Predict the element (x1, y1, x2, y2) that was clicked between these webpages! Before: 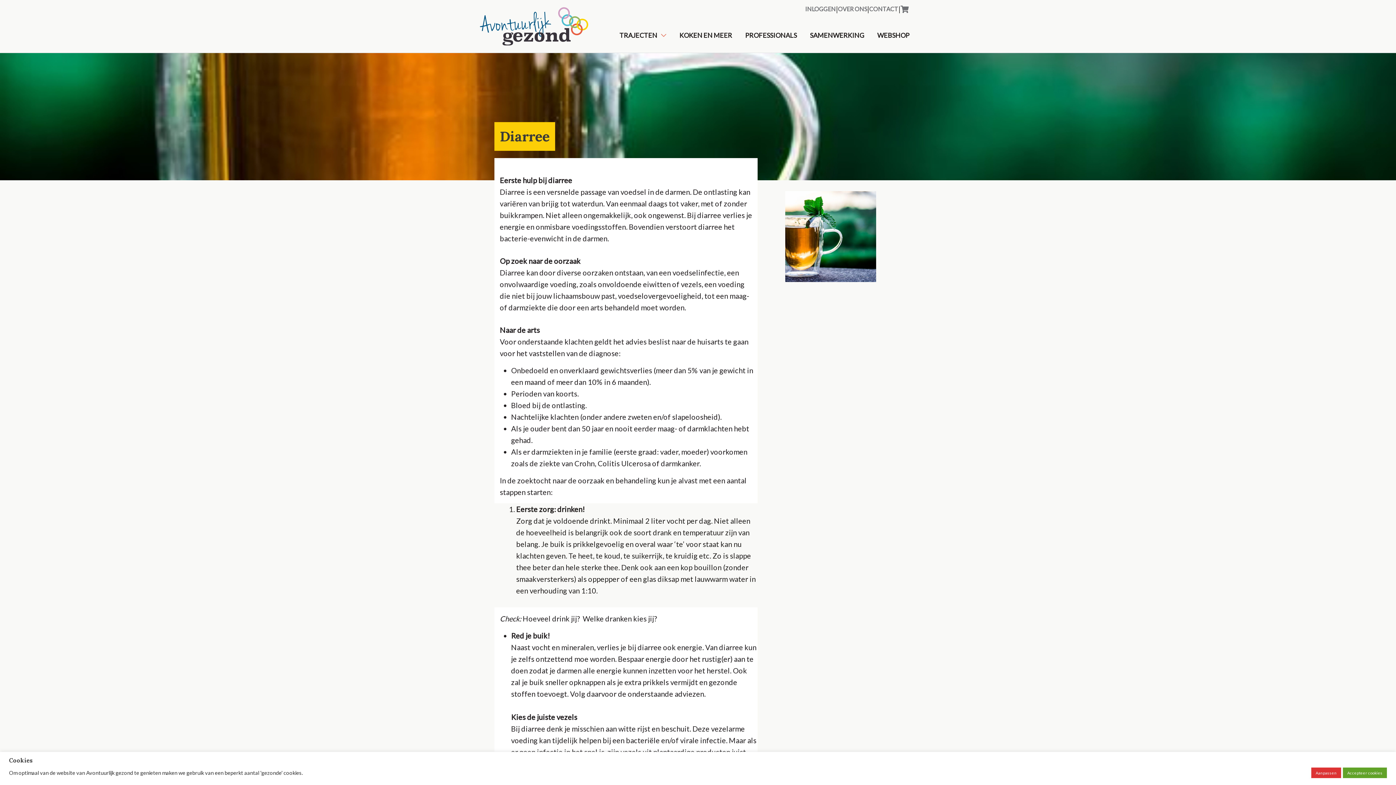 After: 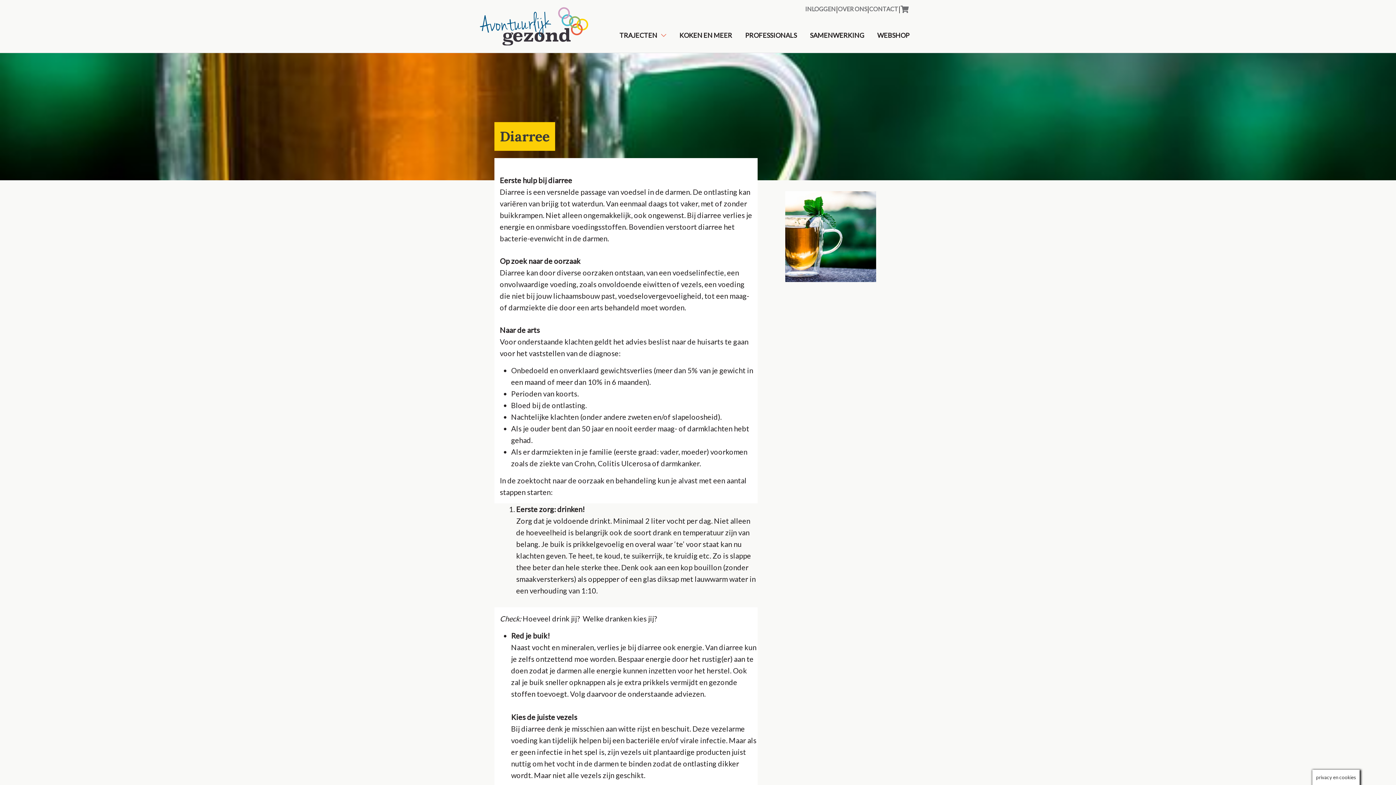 Action: bbox: (1343, 768, 1387, 778) label: Accepteer cookies